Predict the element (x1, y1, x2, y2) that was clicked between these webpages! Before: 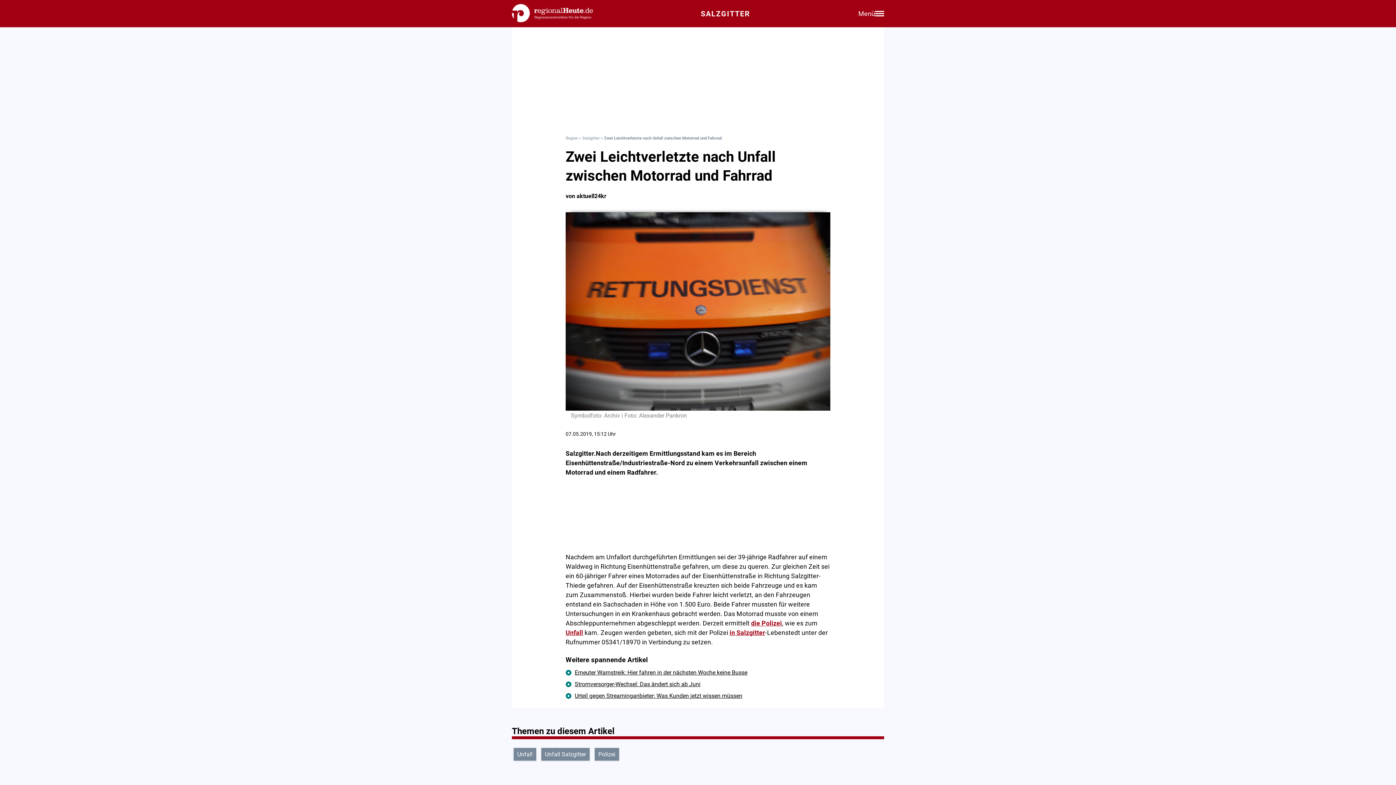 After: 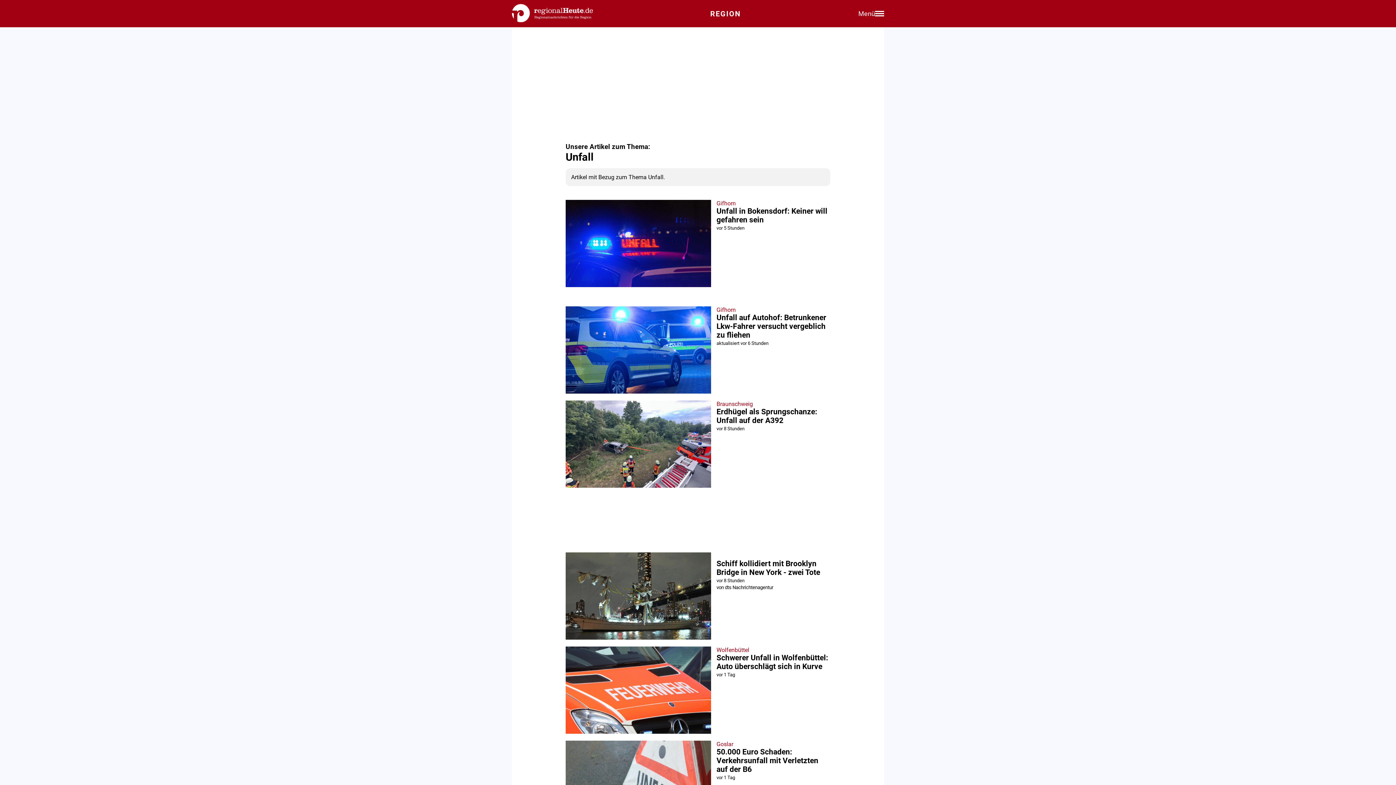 Action: label: Unfall bbox: (565, 629, 583, 636)